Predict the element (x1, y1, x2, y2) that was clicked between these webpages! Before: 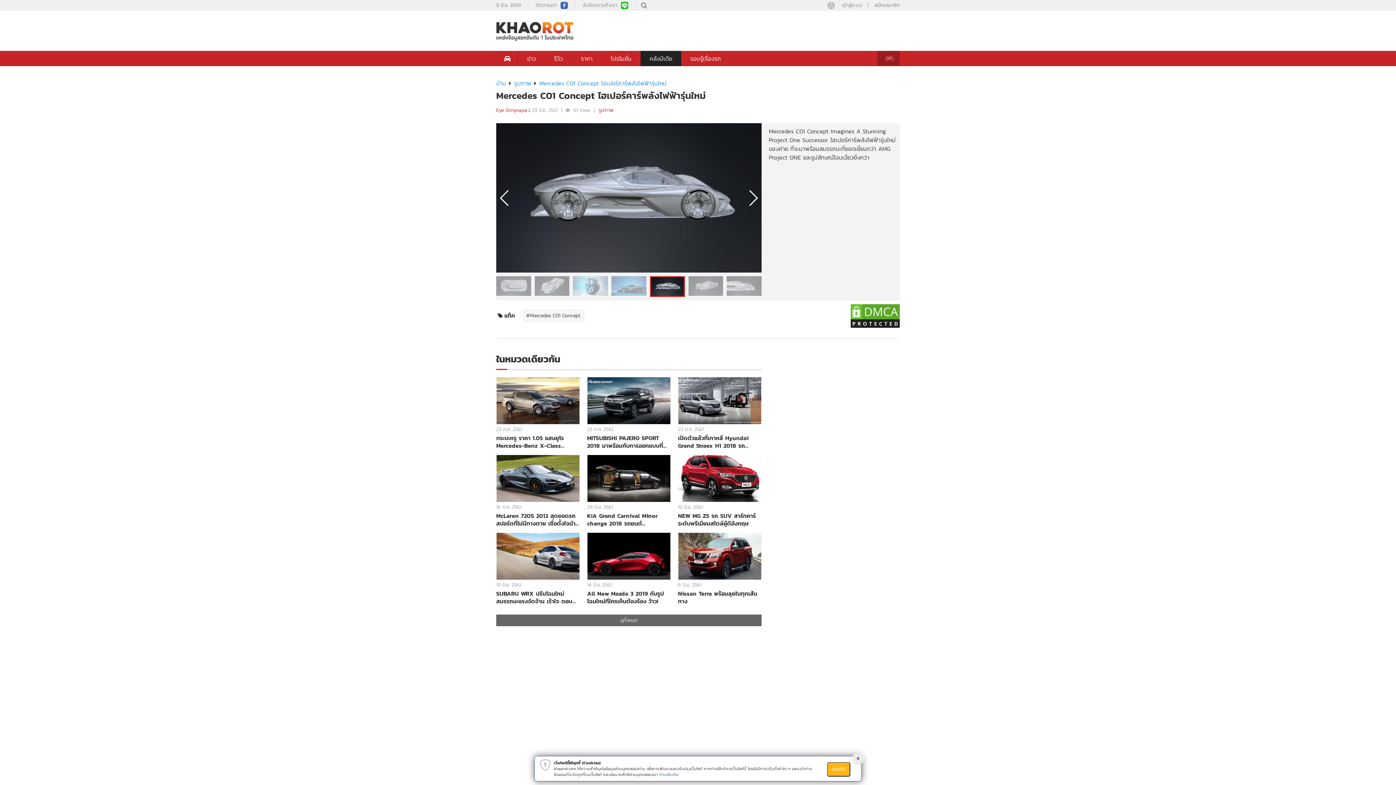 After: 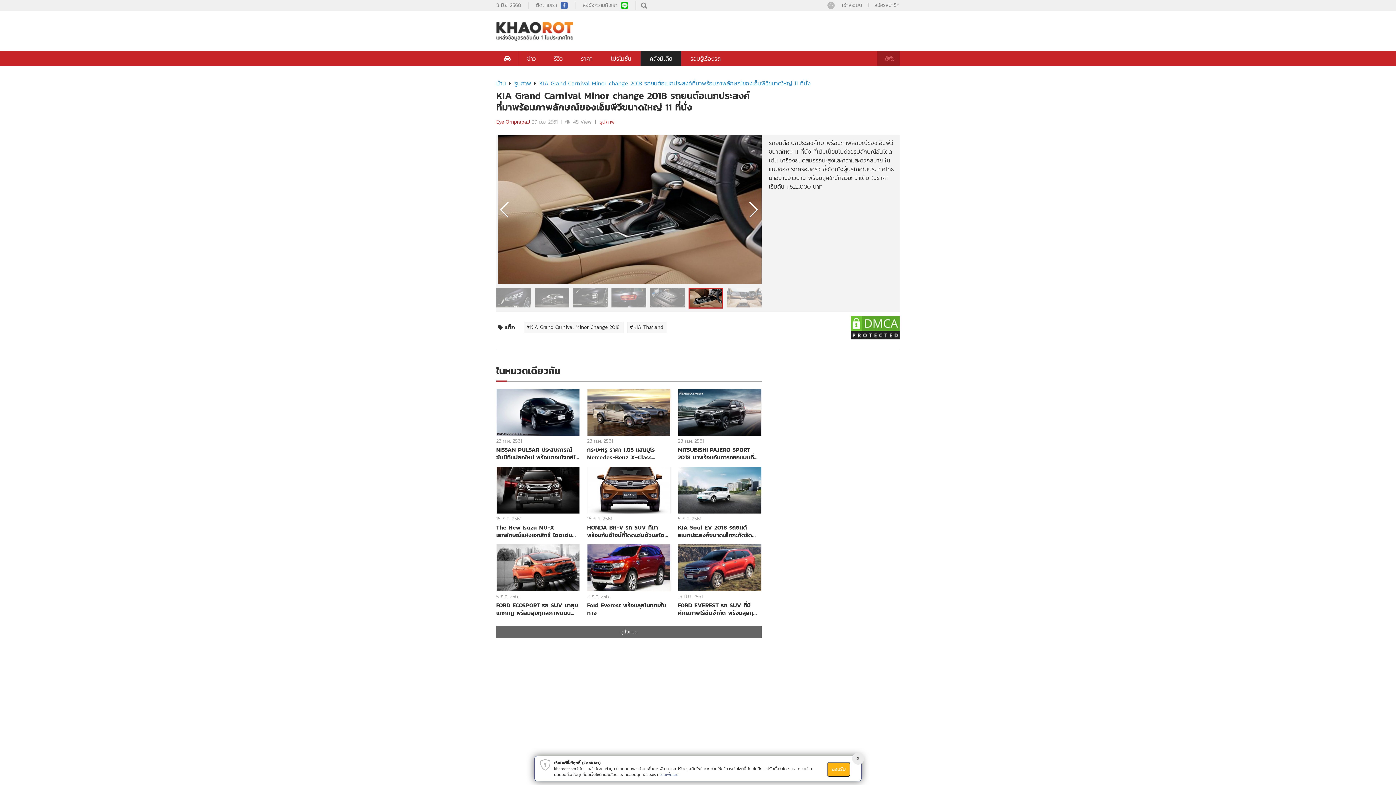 Action: label: KIA Grand Carnival Minor change 2018 รถยนต์อเนกประสงค์ที่มาพร้อมภาพลักษณ์ของเอ็มพีวีขนาดใหญ่ 11 ที่นั่ง bbox: (587, 512, 670, 527)